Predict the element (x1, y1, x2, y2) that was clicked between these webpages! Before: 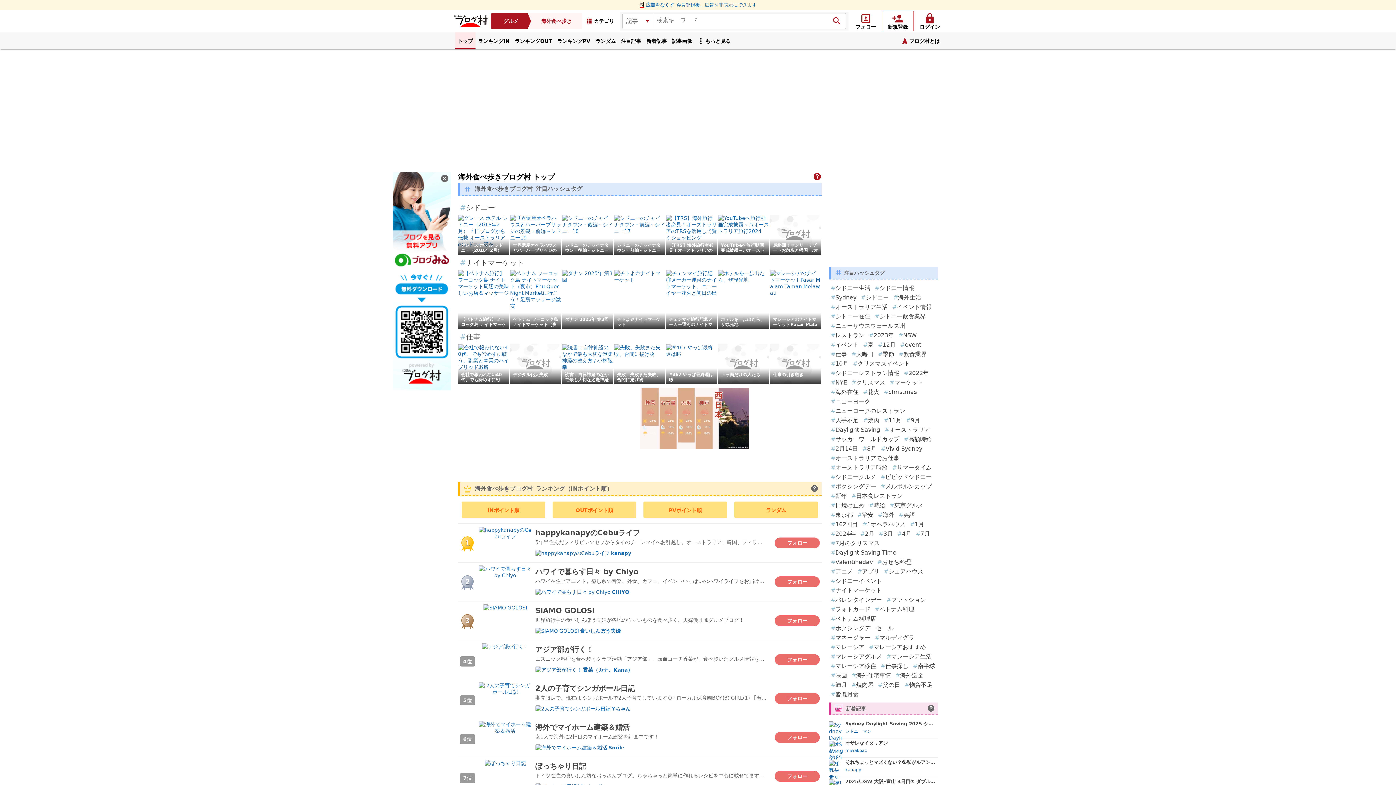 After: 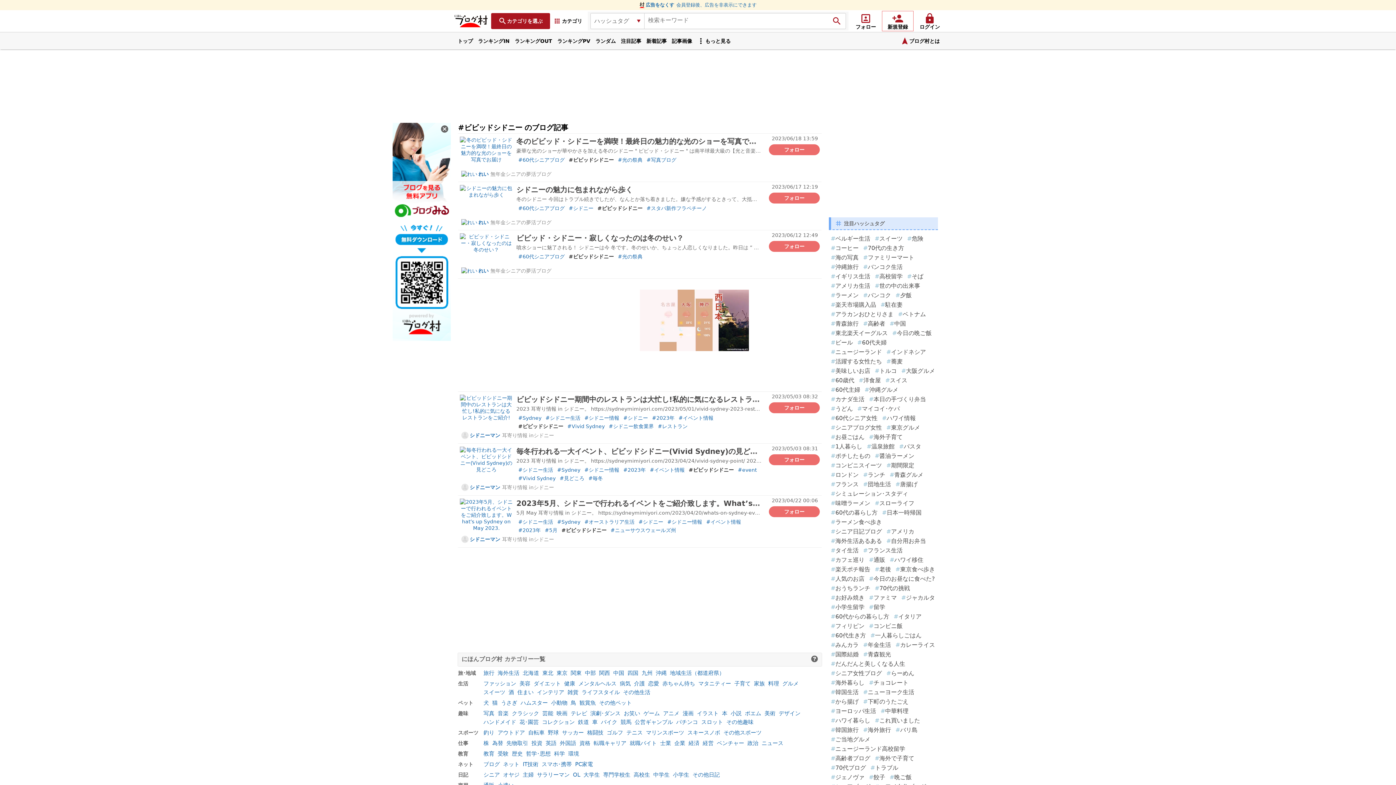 Action: bbox: (878, 472, 934, 481) label: #ビビッドシドニー